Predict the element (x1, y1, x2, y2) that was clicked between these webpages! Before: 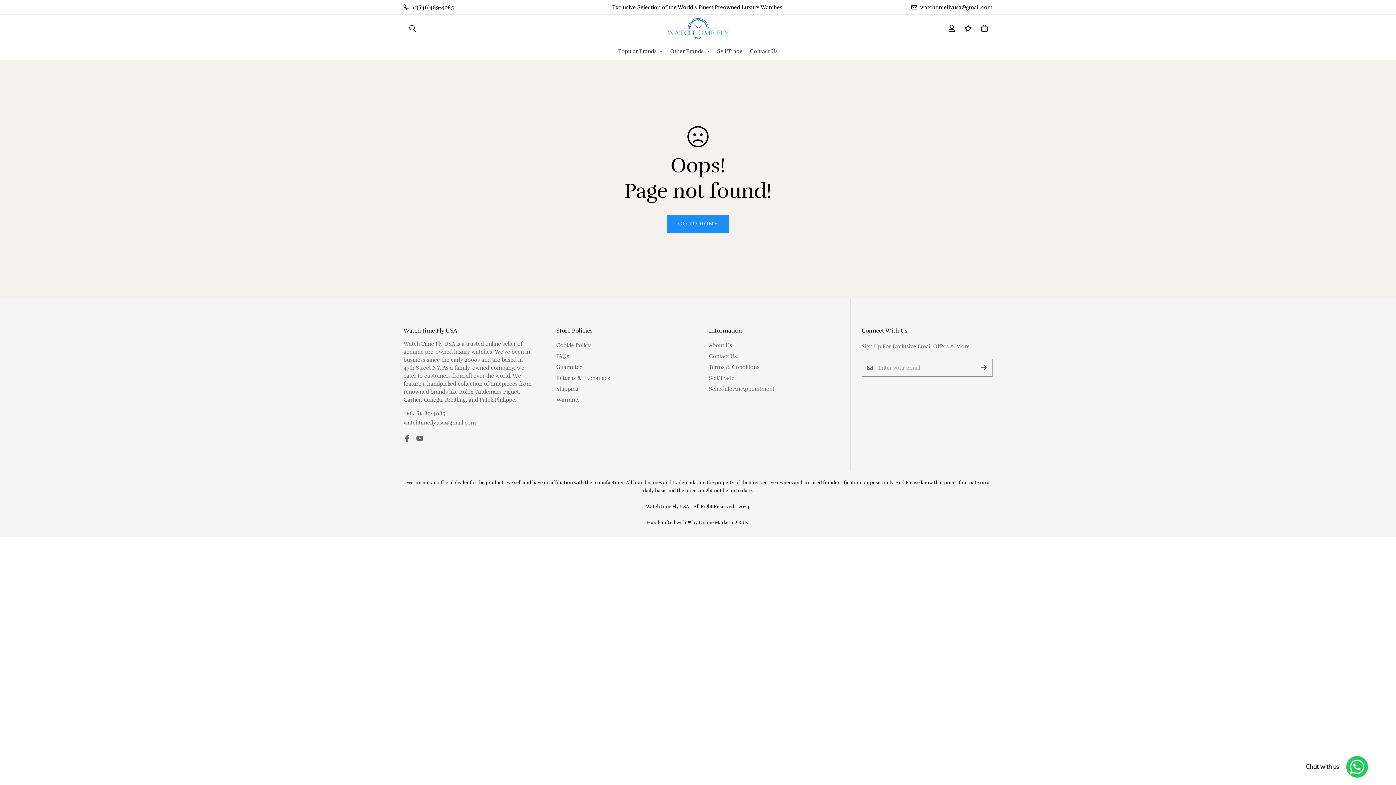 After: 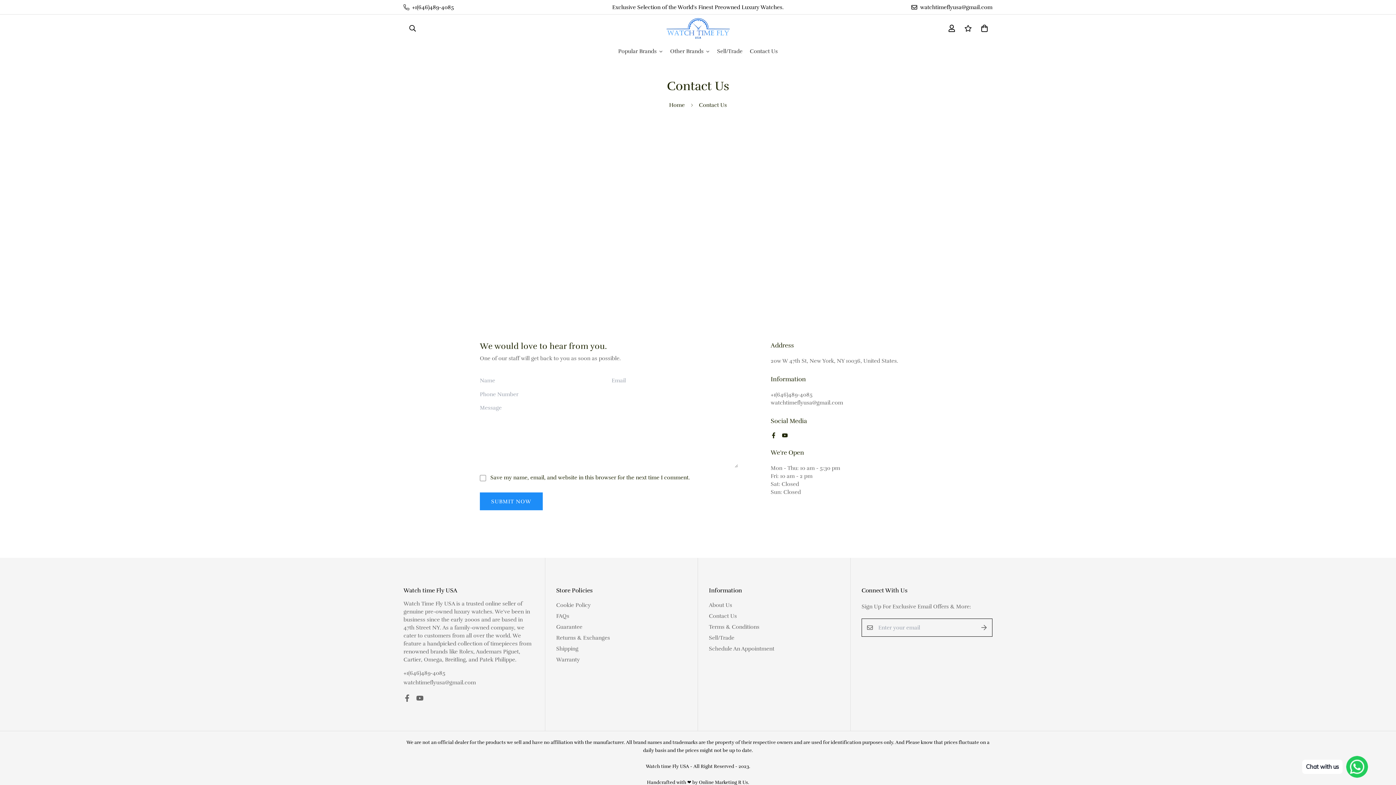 Action: label: Contact Us bbox: (746, 42, 781, 60)